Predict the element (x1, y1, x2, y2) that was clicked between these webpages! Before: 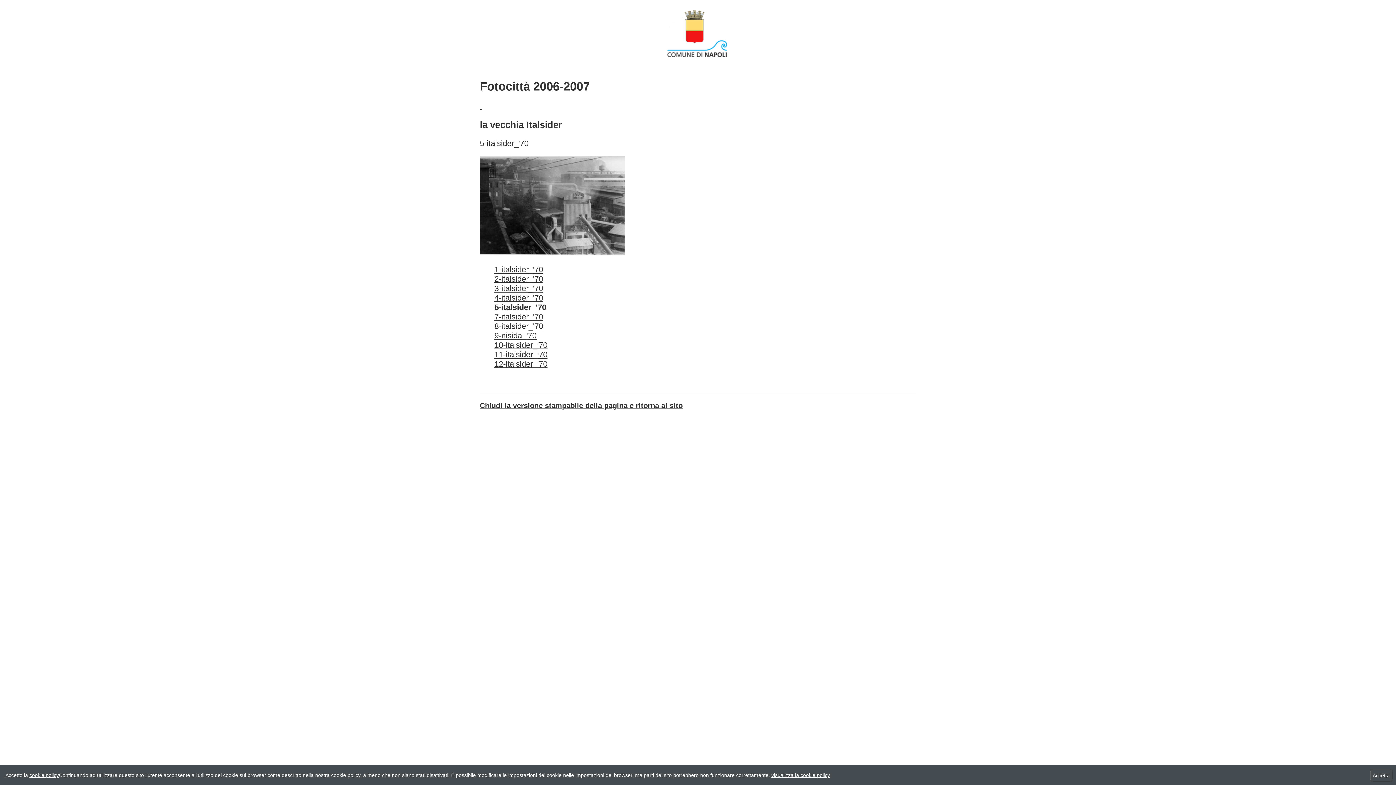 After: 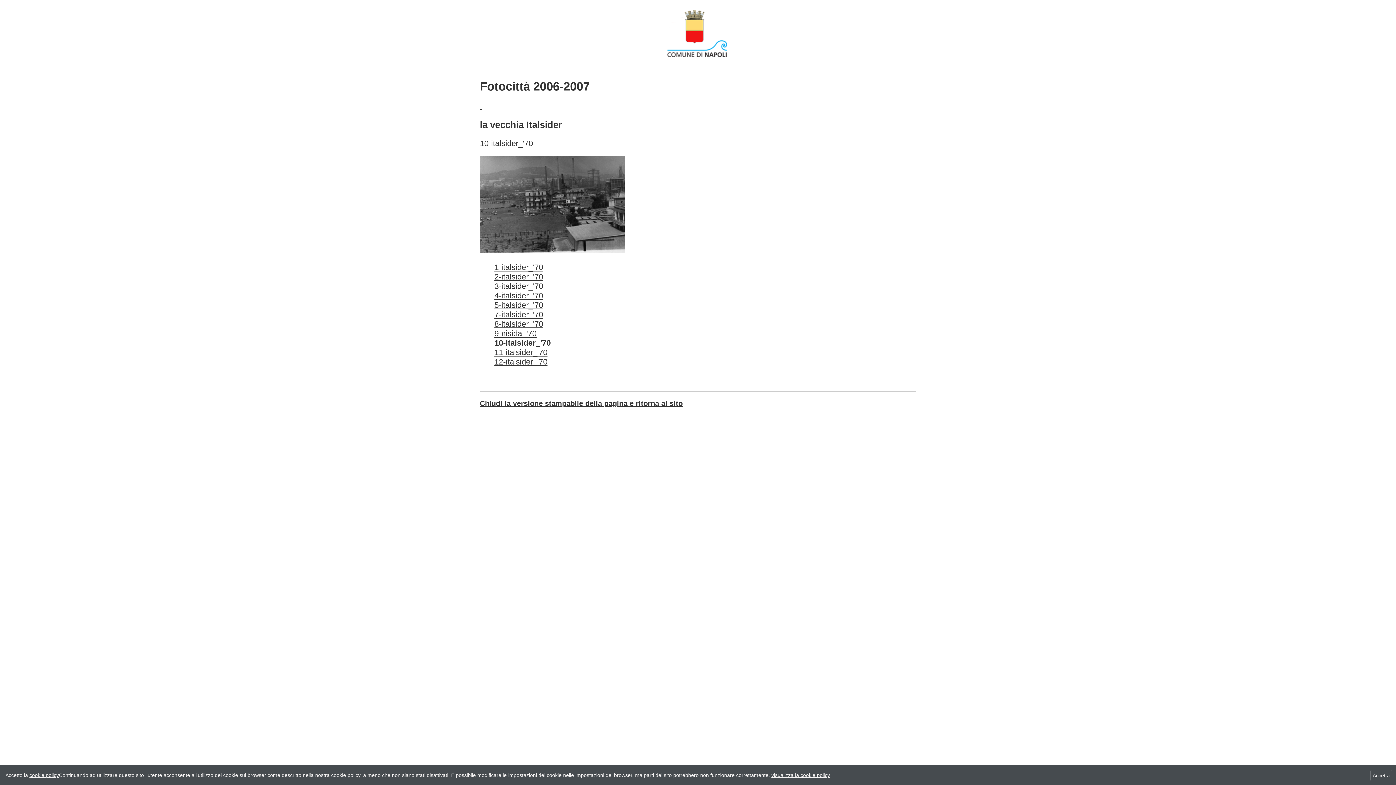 Action: label: 10-italsider_'70 bbox: (494, 340, 547, 349)